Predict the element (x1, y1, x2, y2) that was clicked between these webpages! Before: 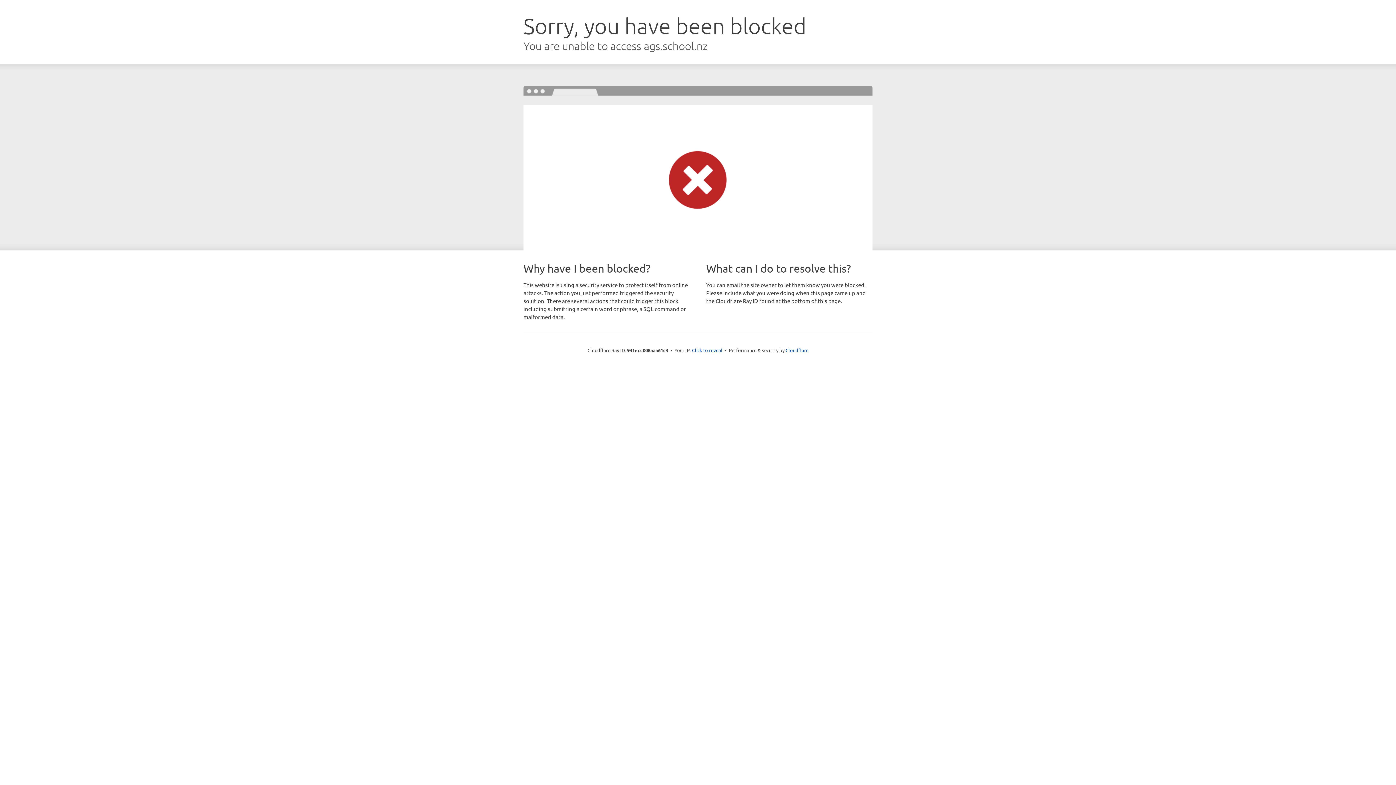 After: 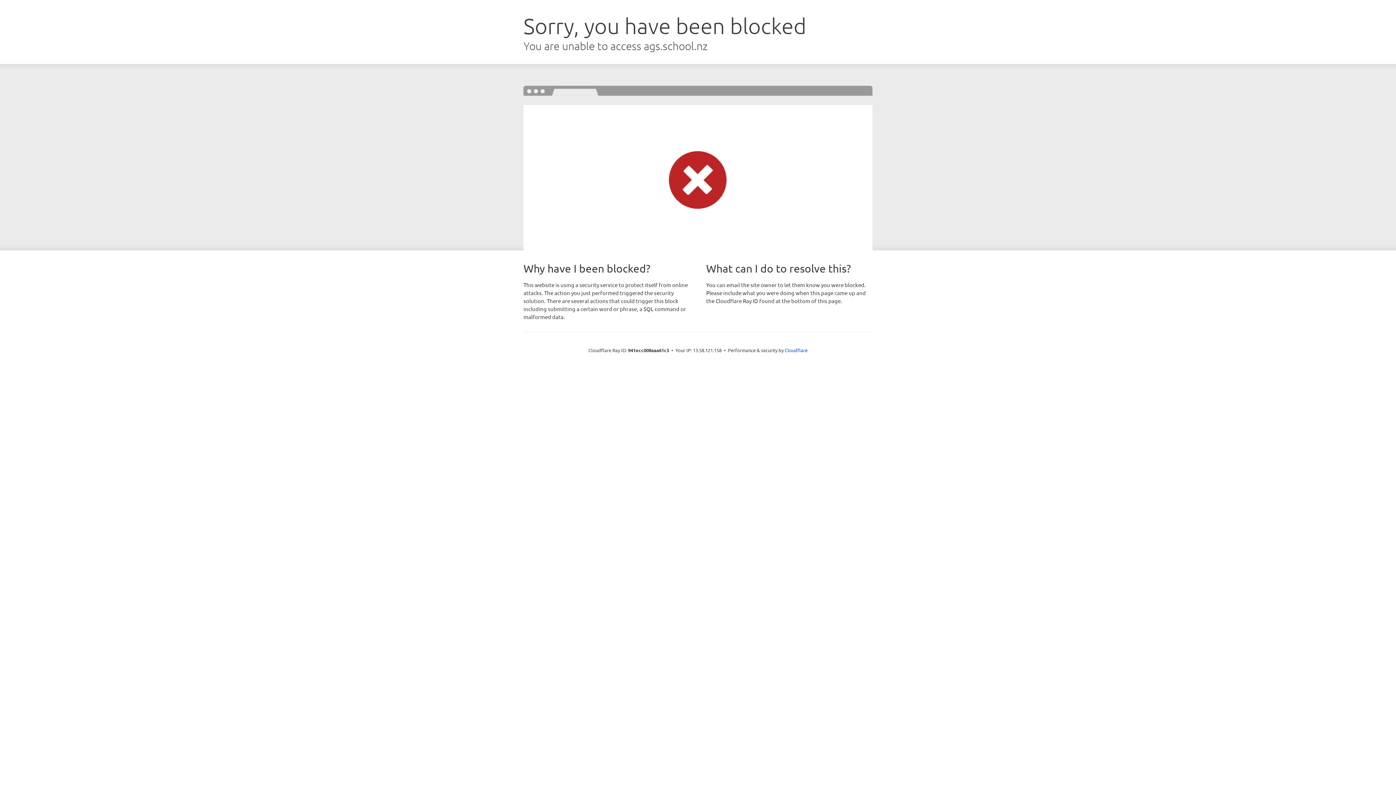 Action: bbox: (692, 346, 722, 353) label: Click to reveal